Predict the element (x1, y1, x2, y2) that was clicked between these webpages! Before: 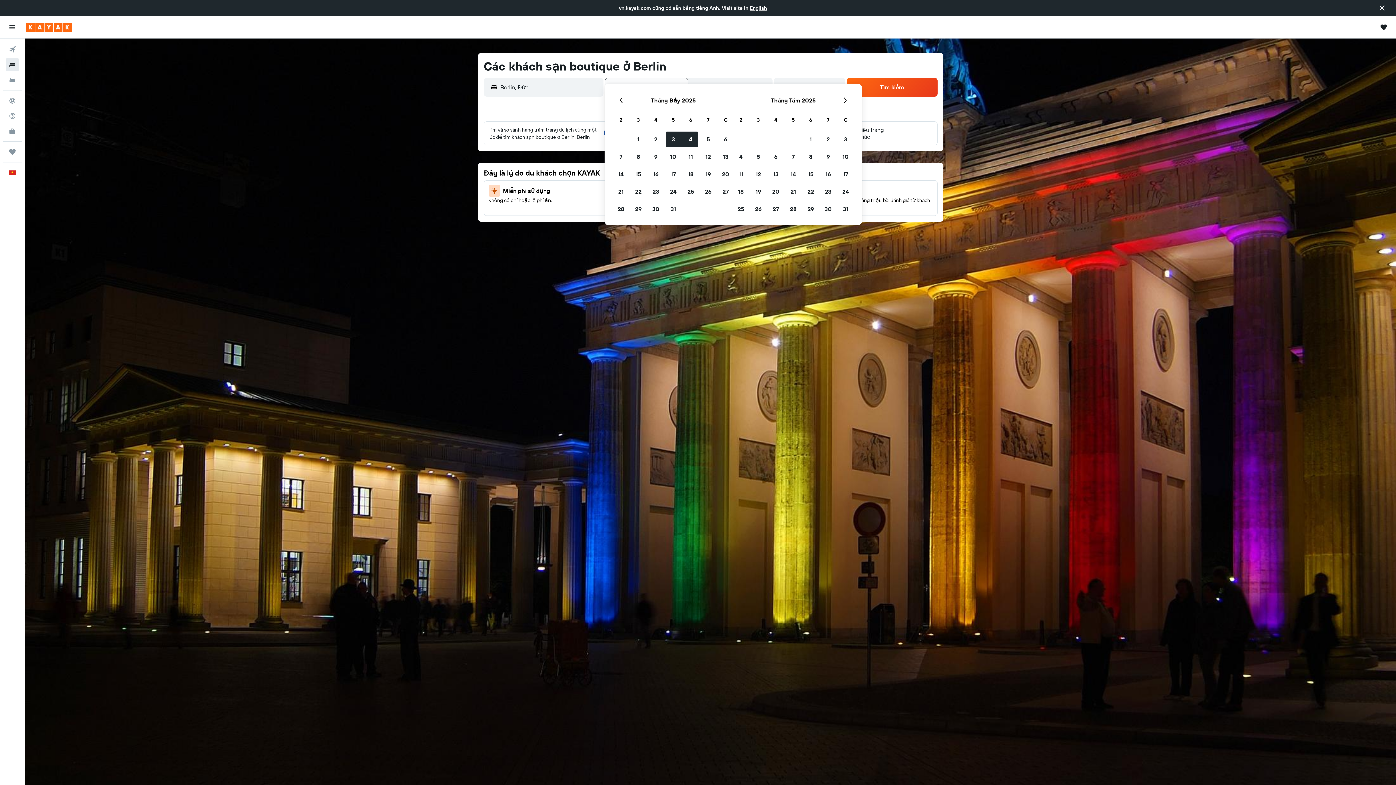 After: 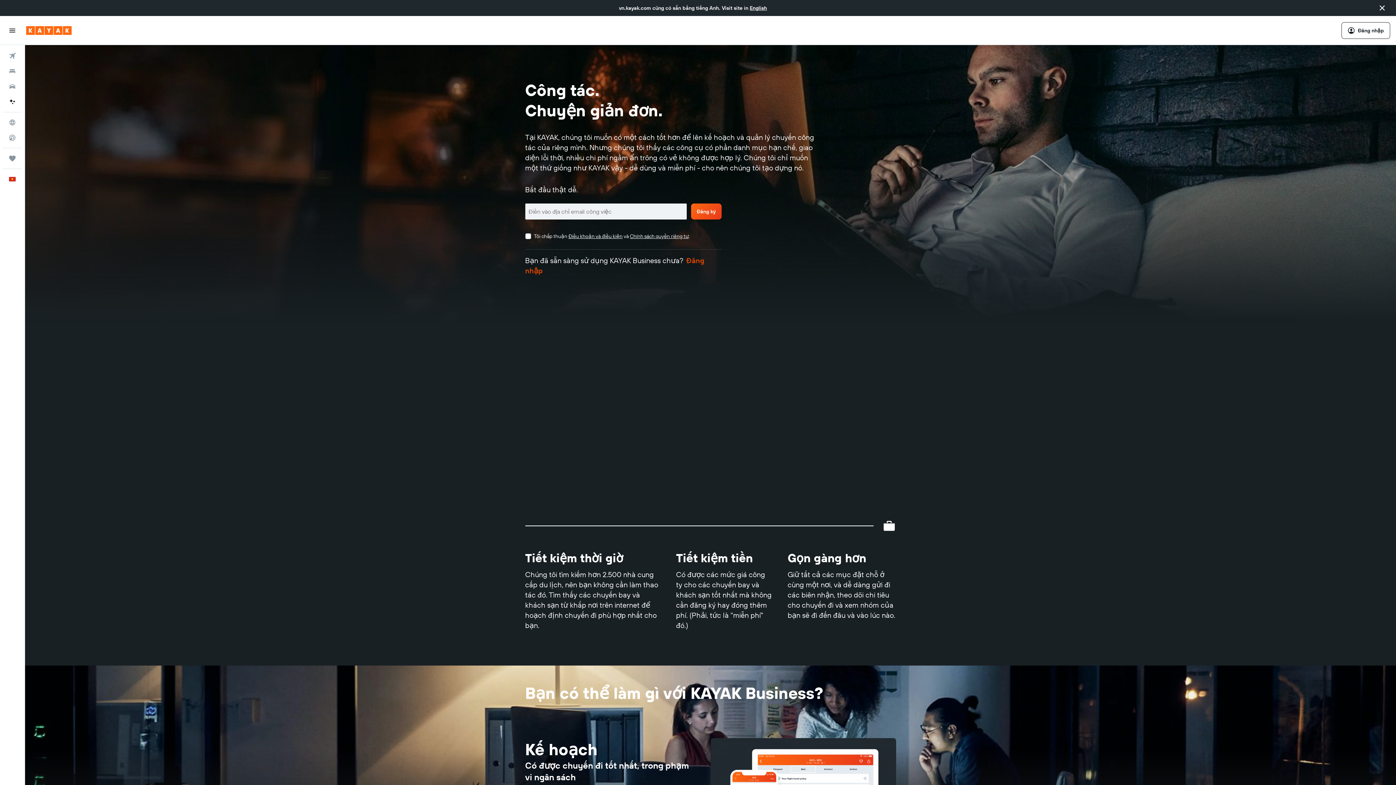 Action: bbox: (2, 124, 21, 138) label: KAYAK for Business MỚI